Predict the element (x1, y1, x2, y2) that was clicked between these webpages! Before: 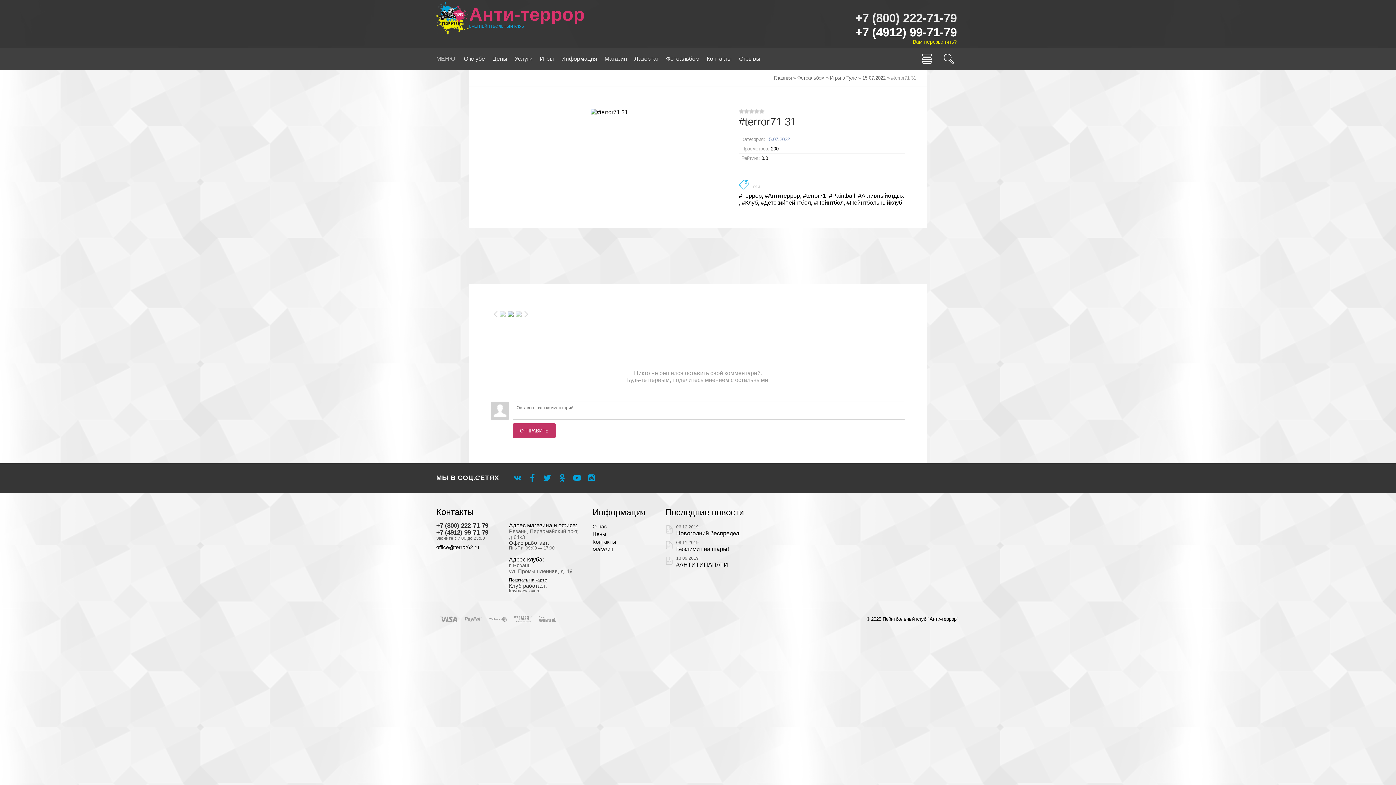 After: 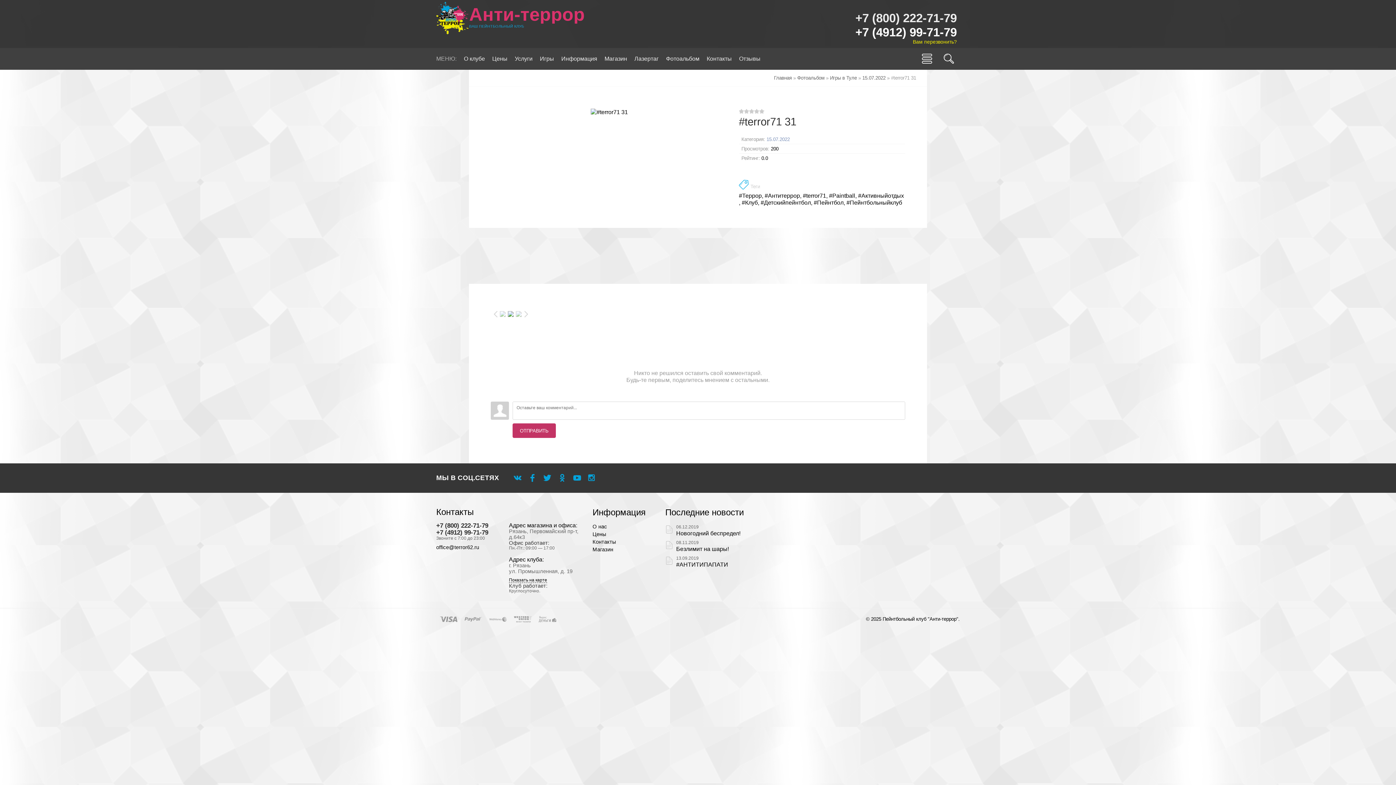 Action: bbox: (754, 109, 759, 114) label: 4